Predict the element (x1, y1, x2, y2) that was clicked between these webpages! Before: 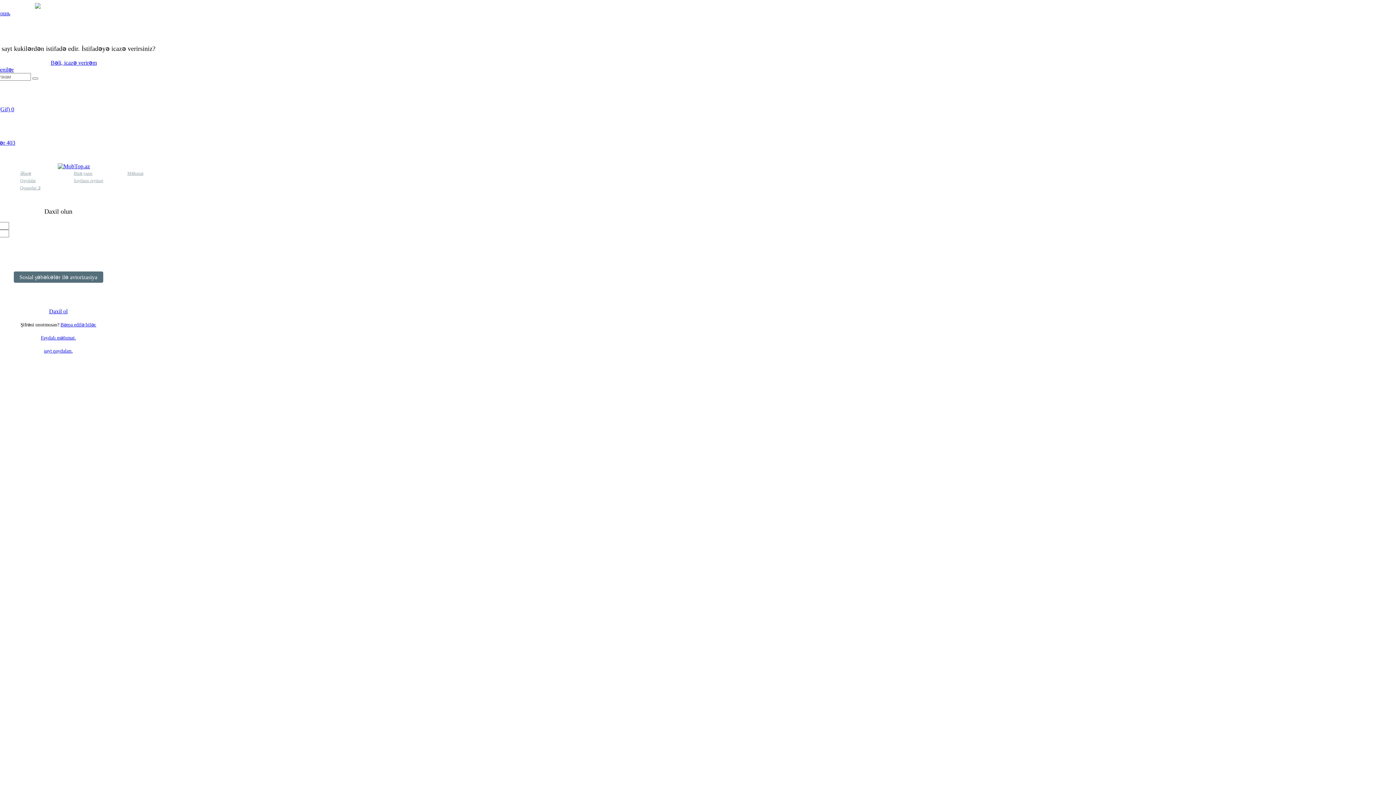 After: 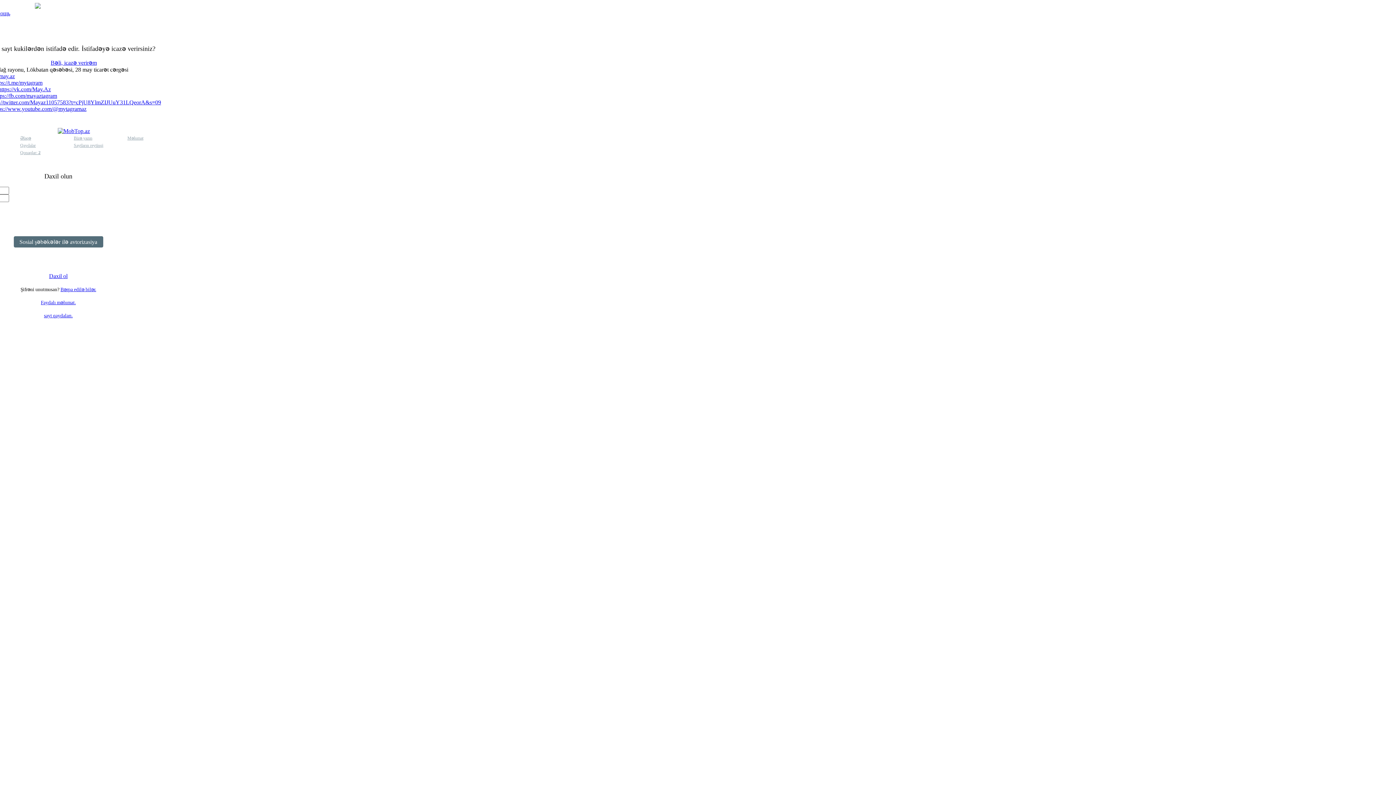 Action: bbox: (20, 169, 73, 177) label: Əlaqə